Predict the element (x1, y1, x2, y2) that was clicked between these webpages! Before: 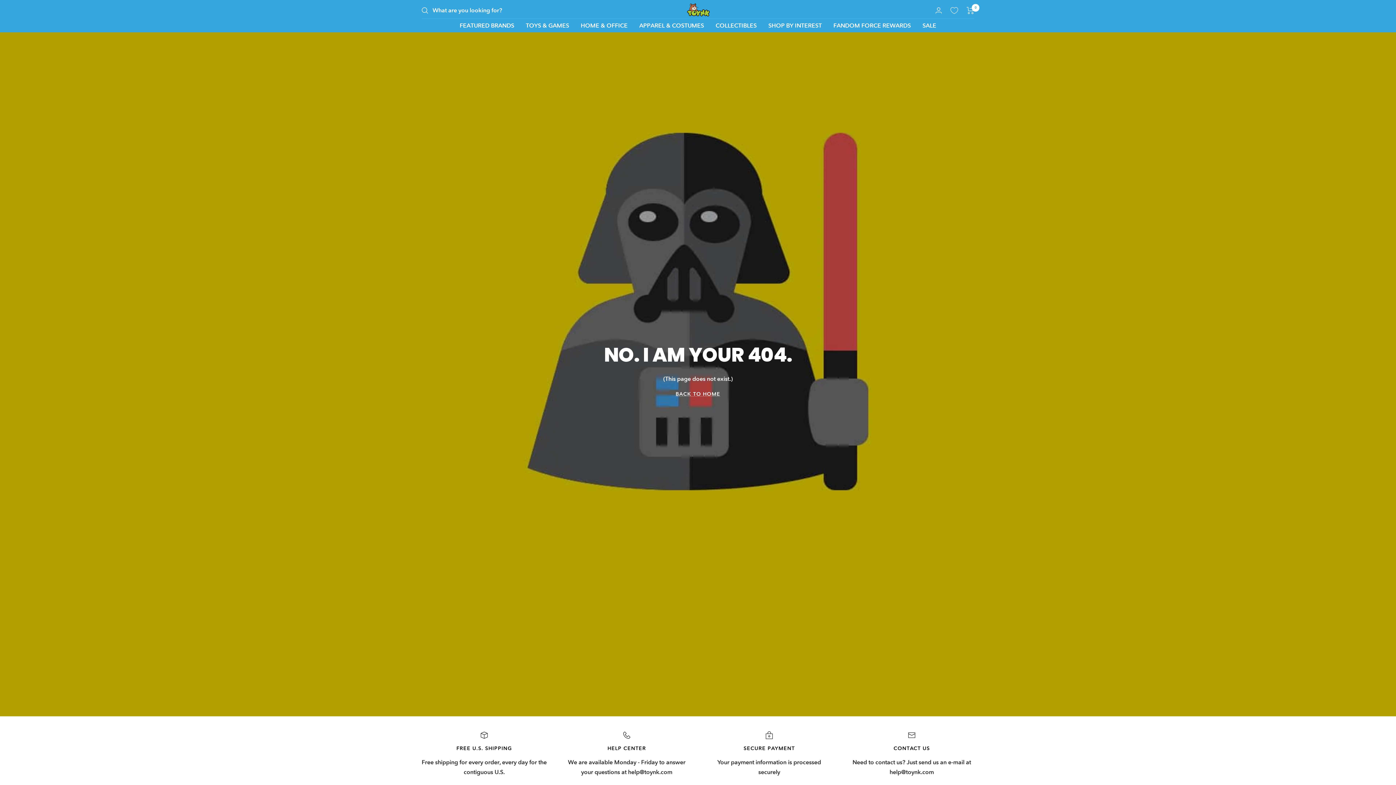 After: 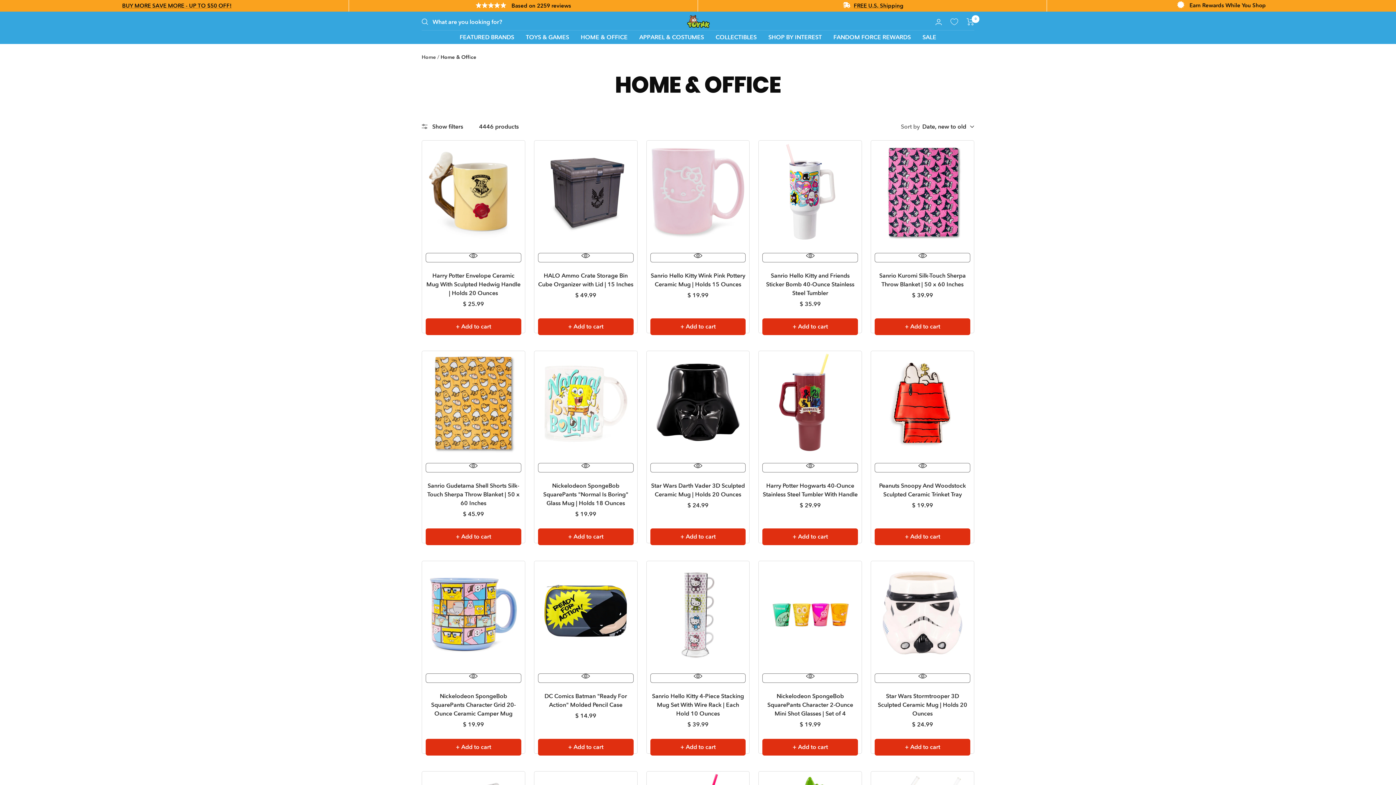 Action: bbox: (580, 20, 627, 30) label: HOME & OFFICE